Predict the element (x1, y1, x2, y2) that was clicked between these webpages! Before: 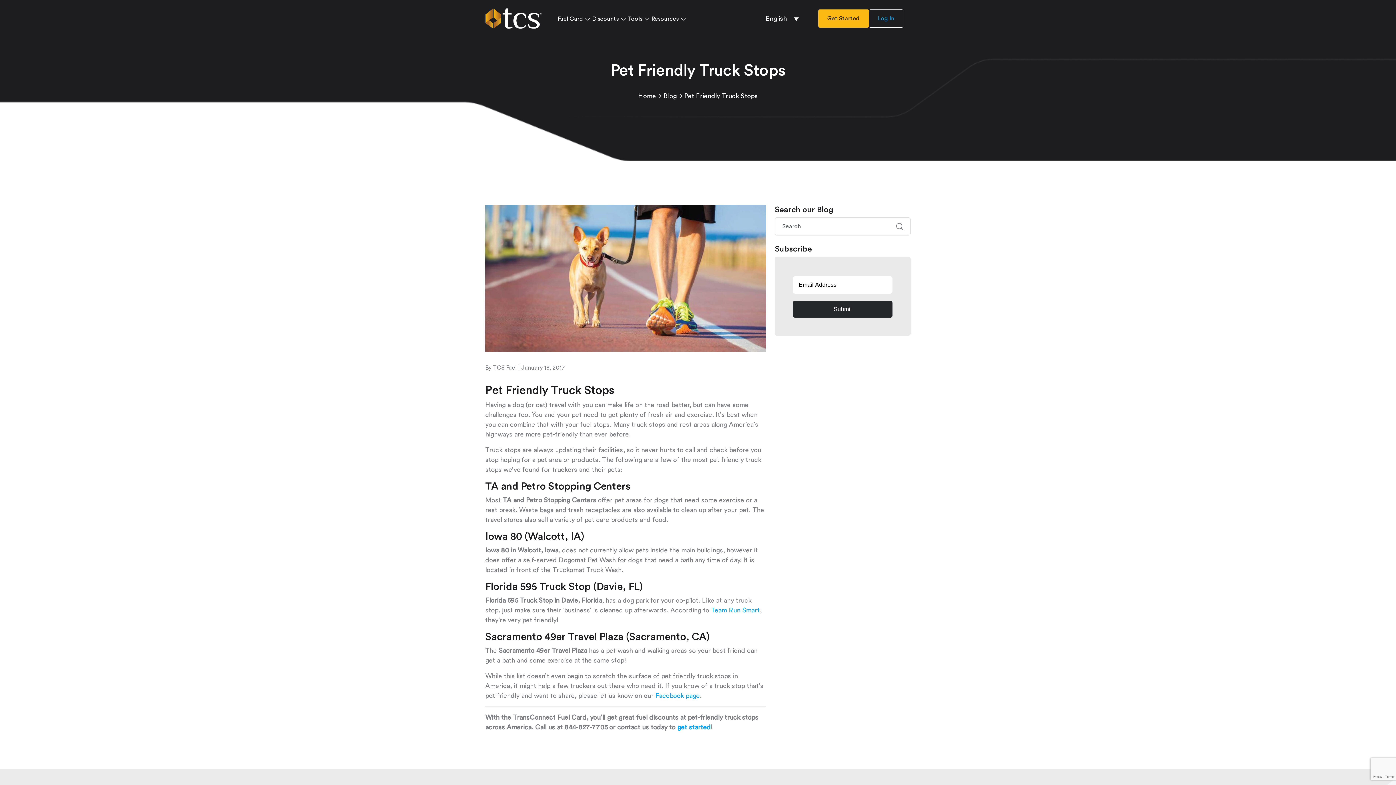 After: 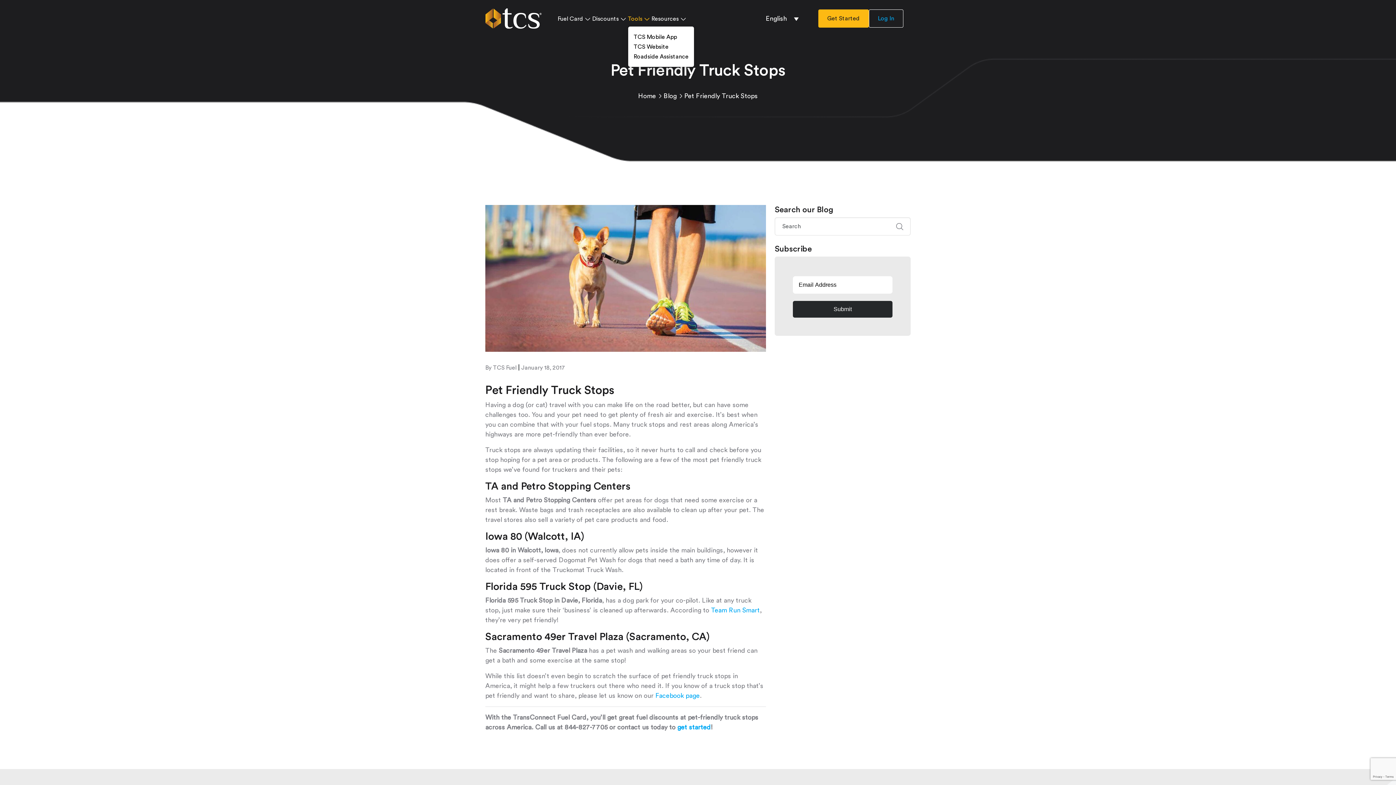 Action: bbox: (628, 14, 651, 23) label: Tools